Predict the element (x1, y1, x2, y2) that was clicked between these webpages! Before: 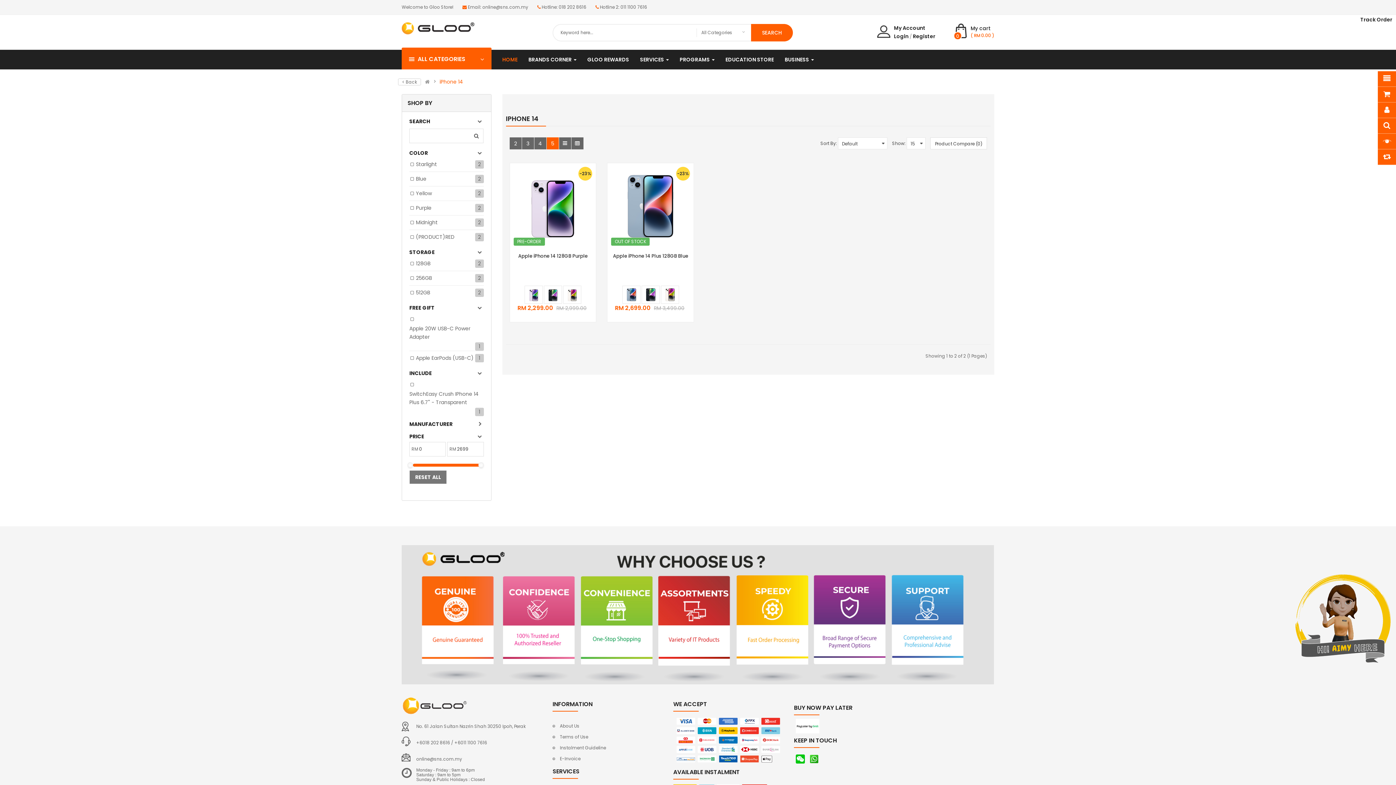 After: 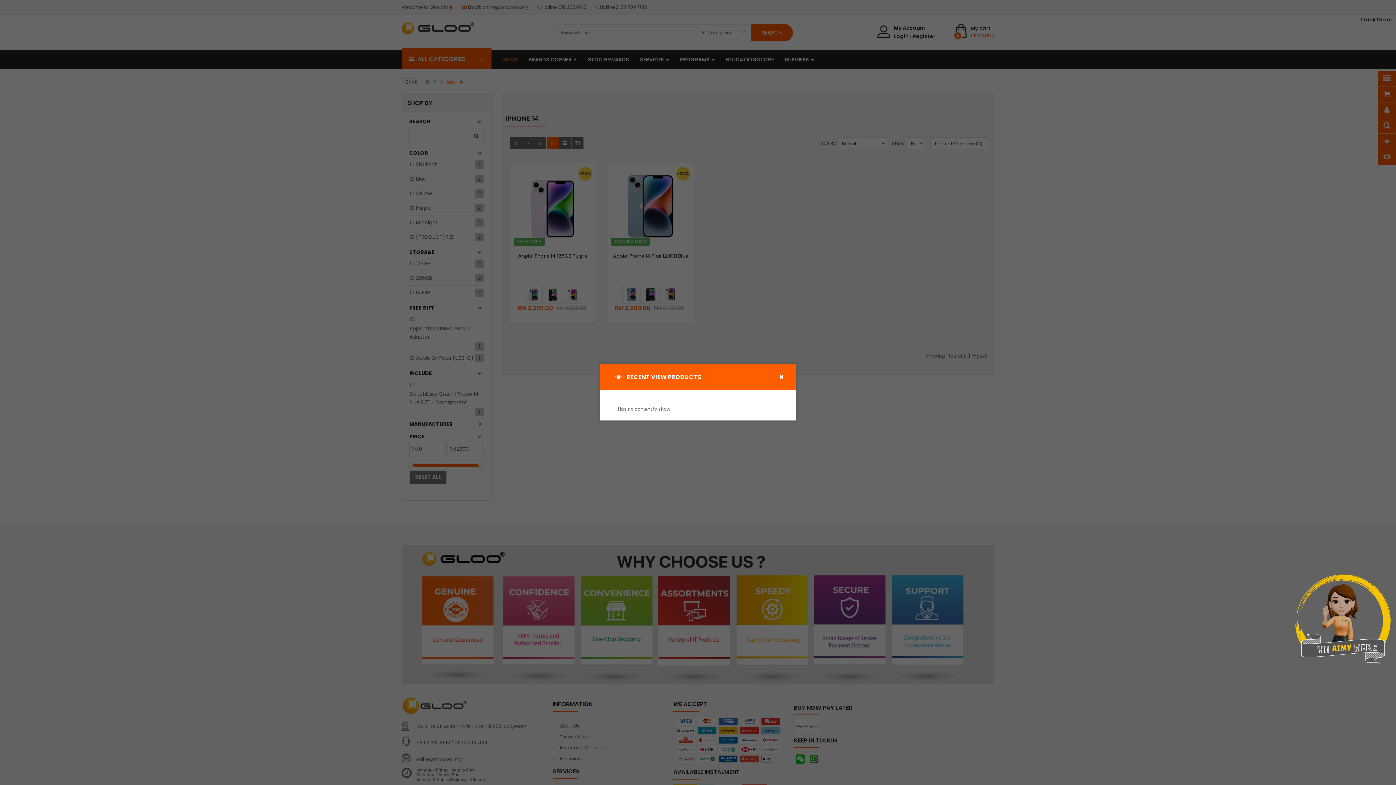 Action: bbox: (1378, 133, 1396, 149)